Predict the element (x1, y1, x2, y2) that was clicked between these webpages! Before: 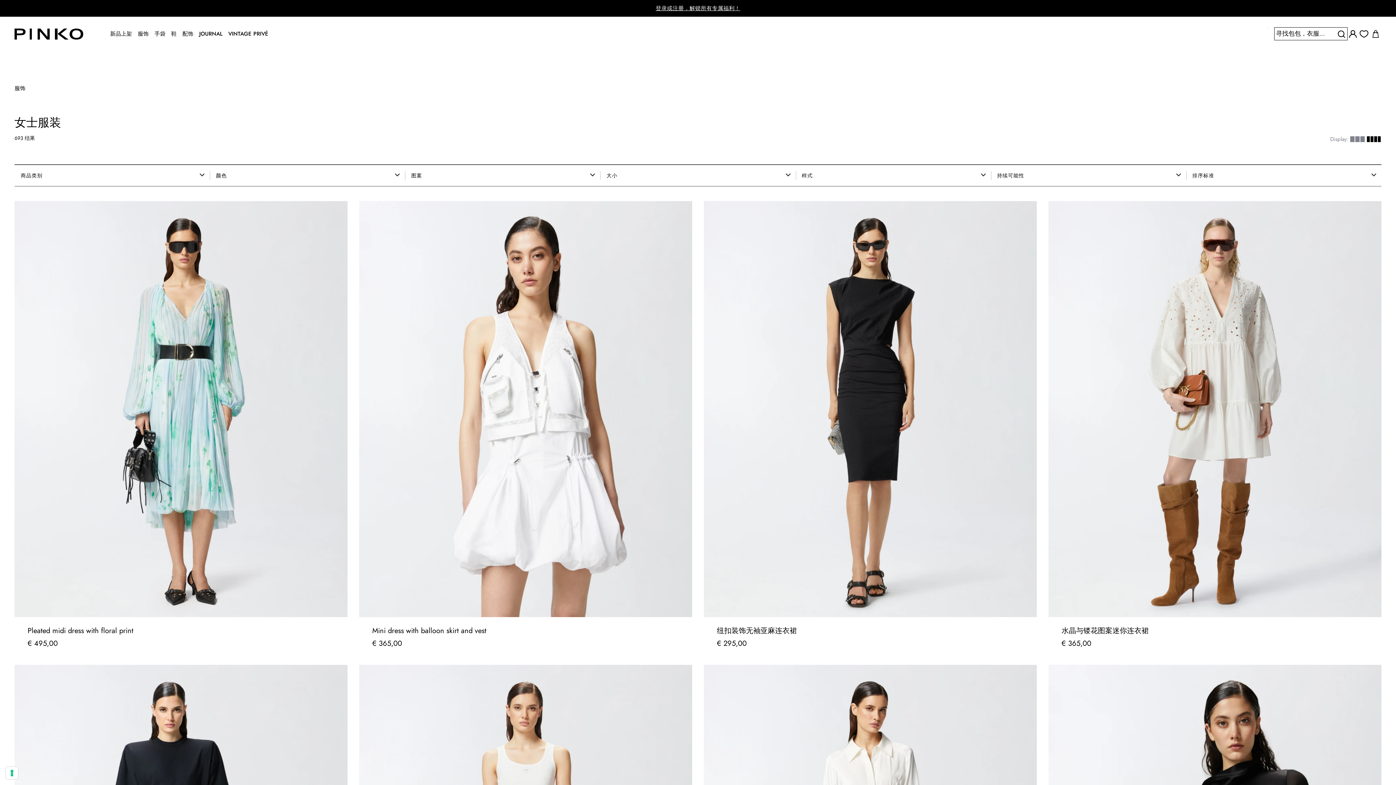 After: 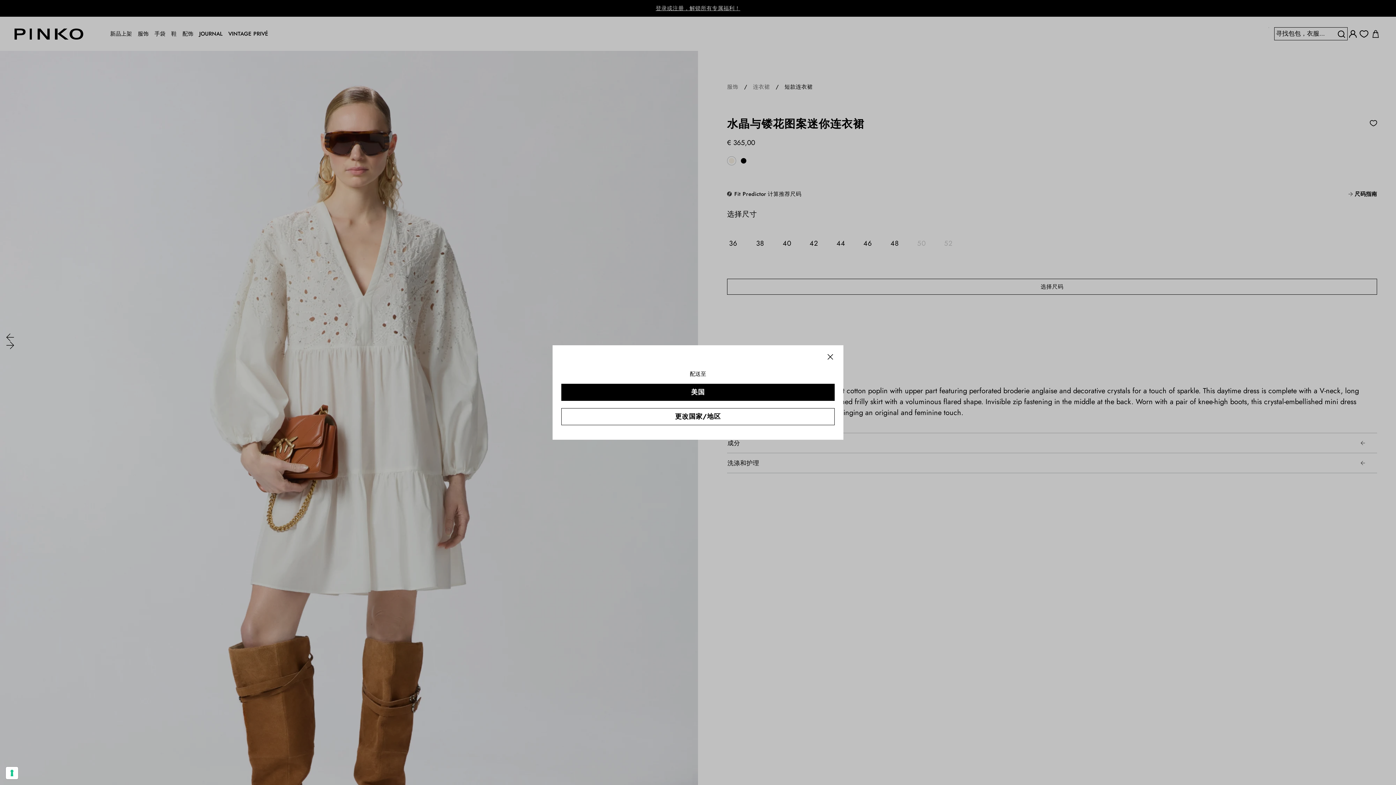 Action: bbox: (1062, 652, 1069, 659)